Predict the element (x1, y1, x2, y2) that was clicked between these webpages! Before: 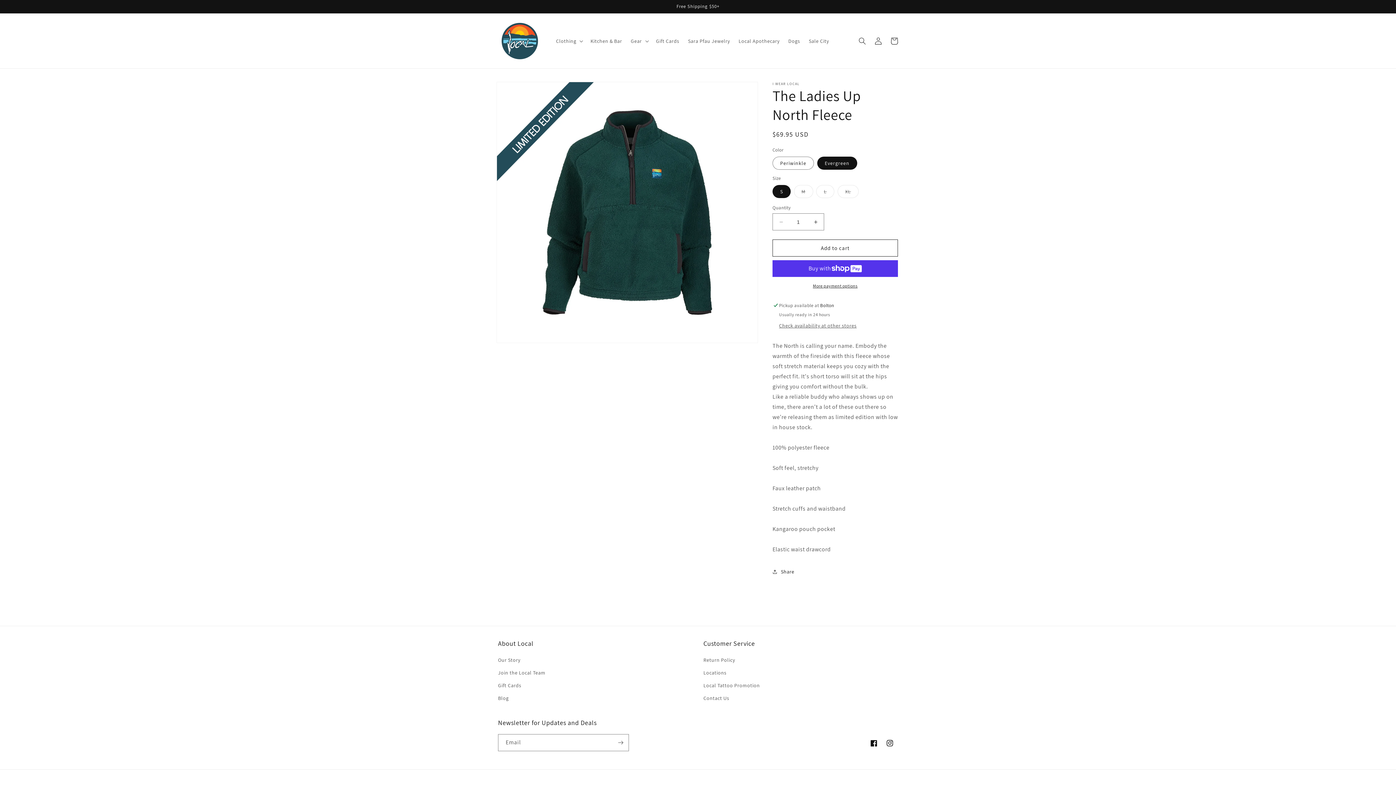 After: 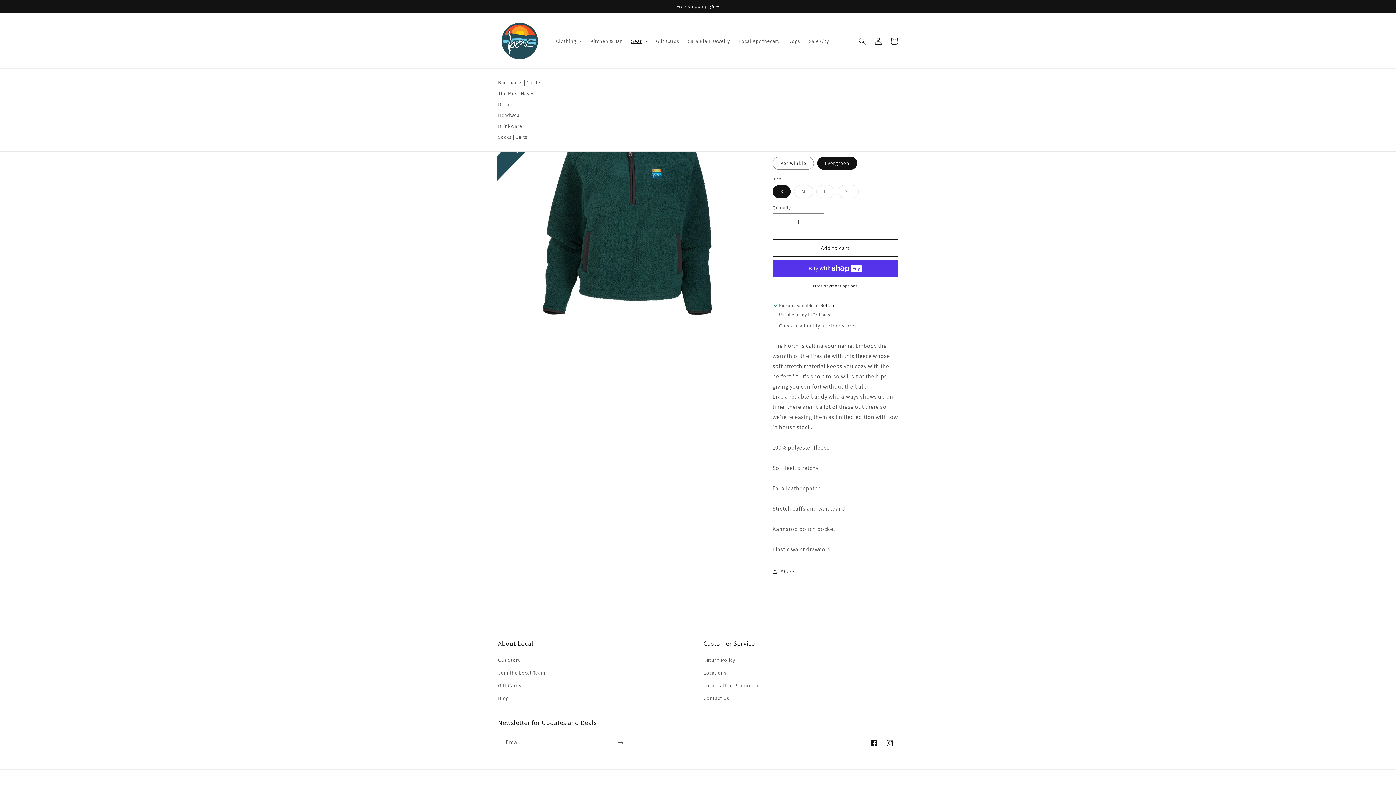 Action: bbox: (626, 33, 651, 48) label: Gear